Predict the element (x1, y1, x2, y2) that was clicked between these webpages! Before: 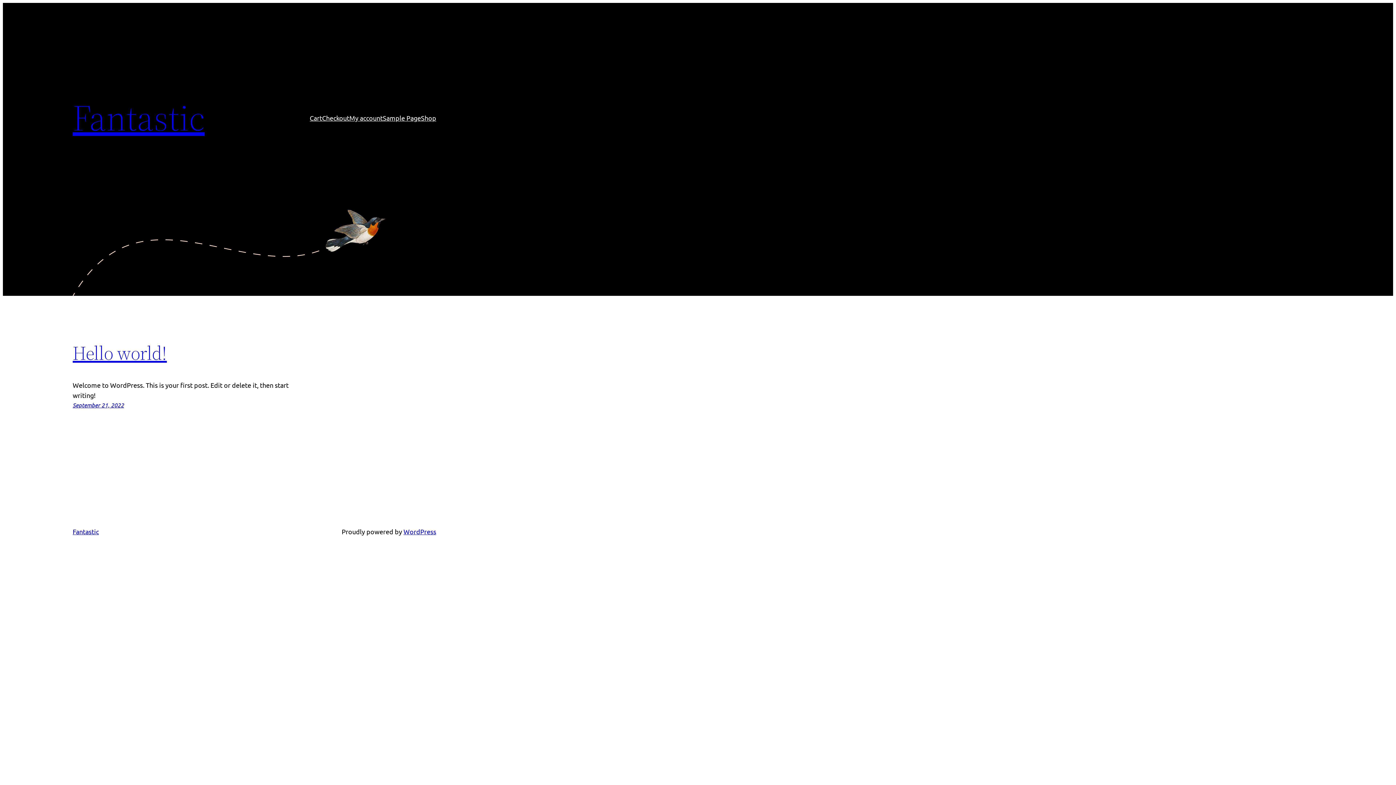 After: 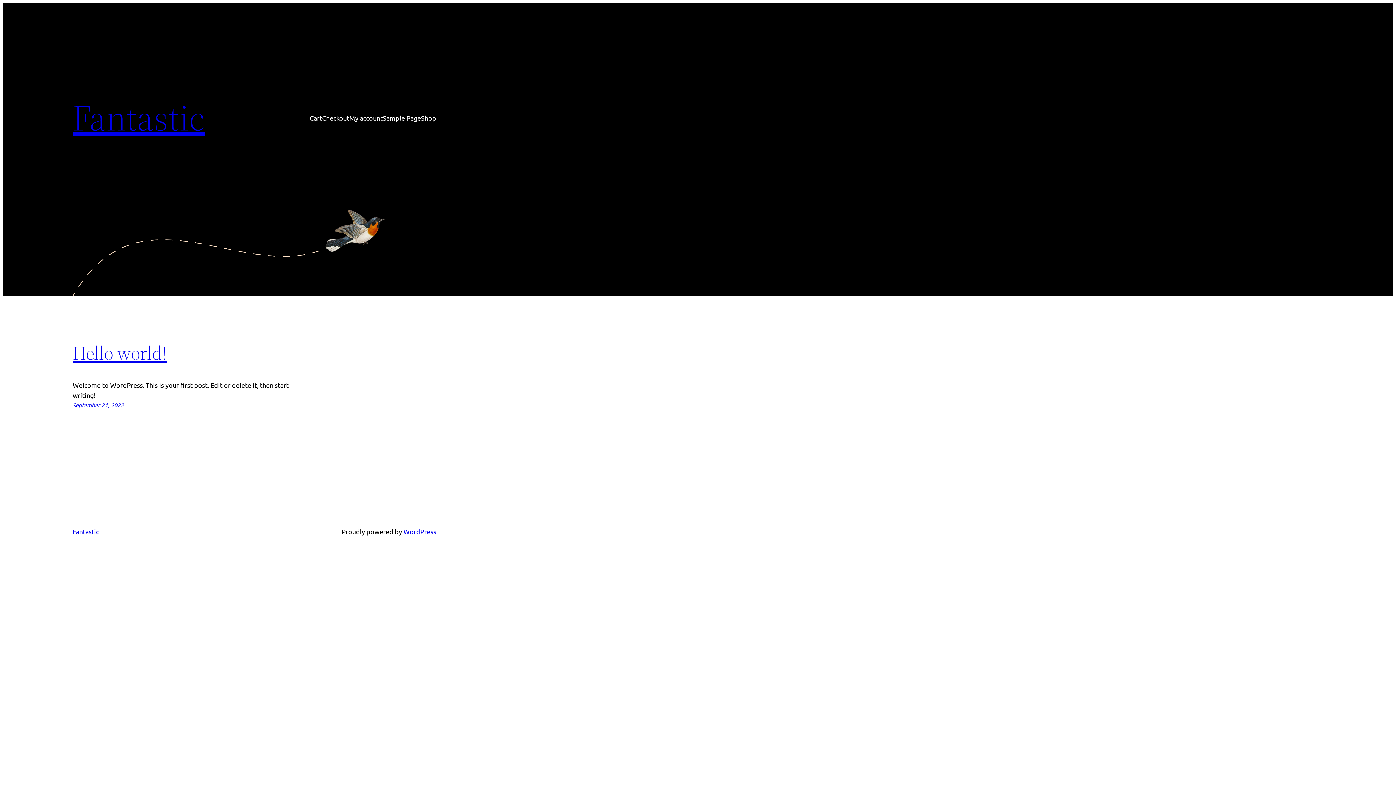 Action: bbox: (72, 528, 98, 535) label: Fantastic